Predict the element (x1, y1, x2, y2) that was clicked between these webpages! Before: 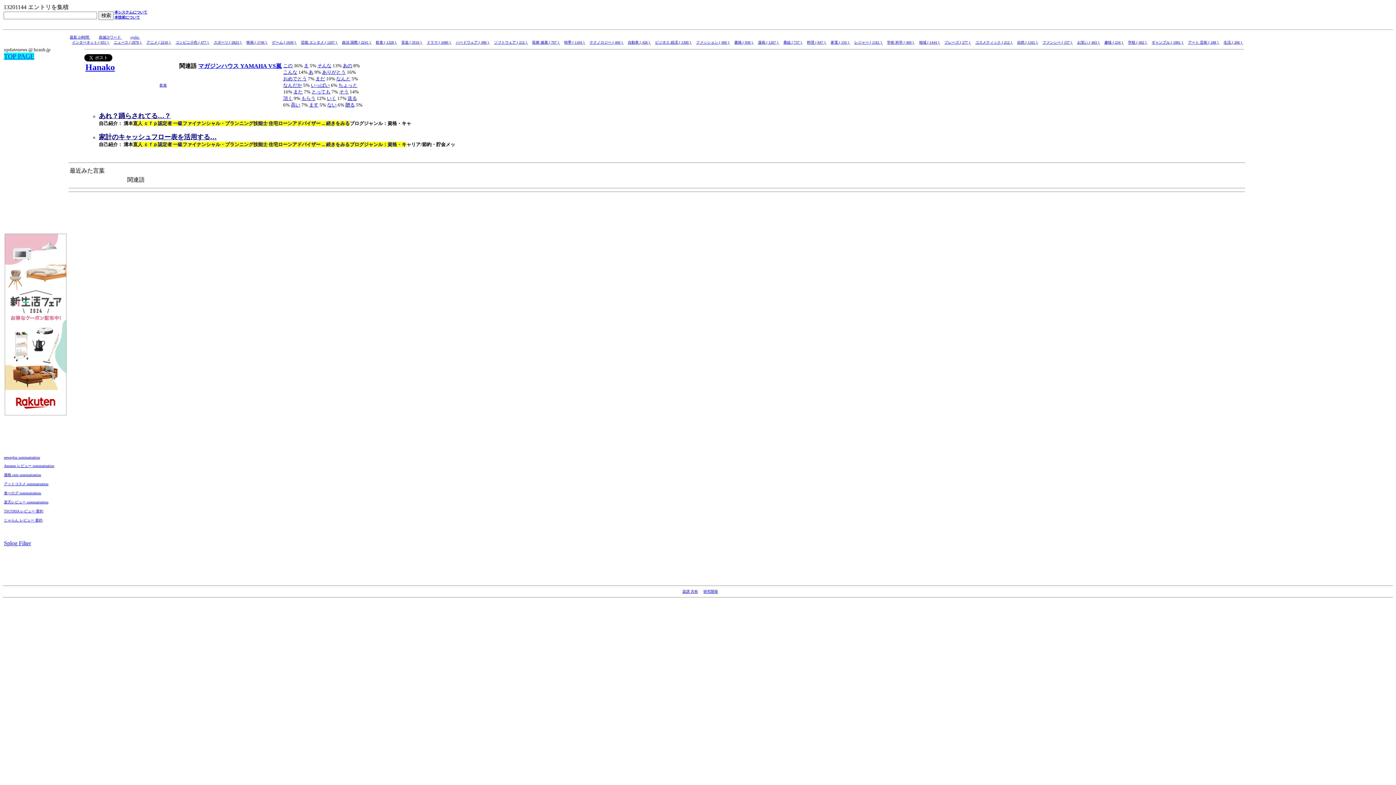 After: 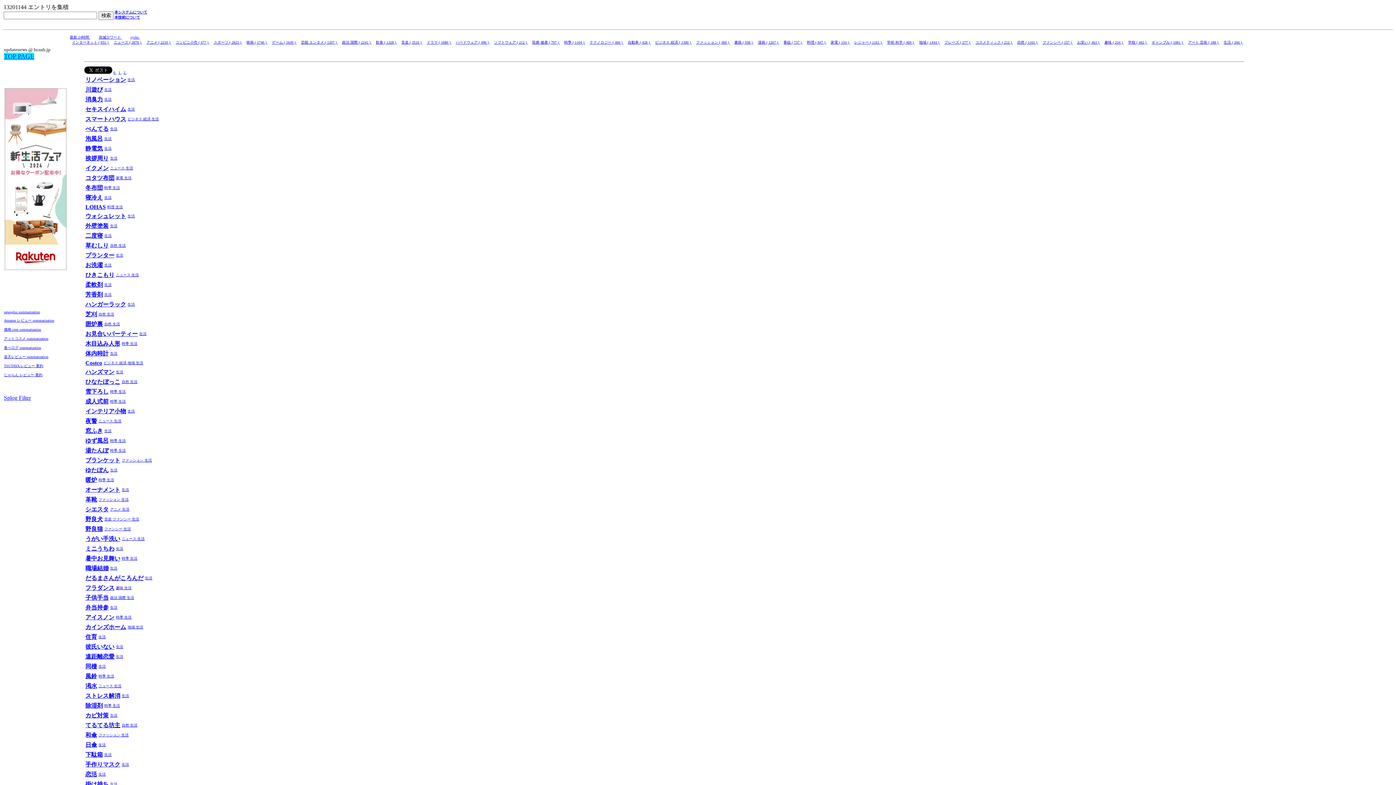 Action: label: 生活 ( 266 )  bbox: (1224, 40, 1243, 44)